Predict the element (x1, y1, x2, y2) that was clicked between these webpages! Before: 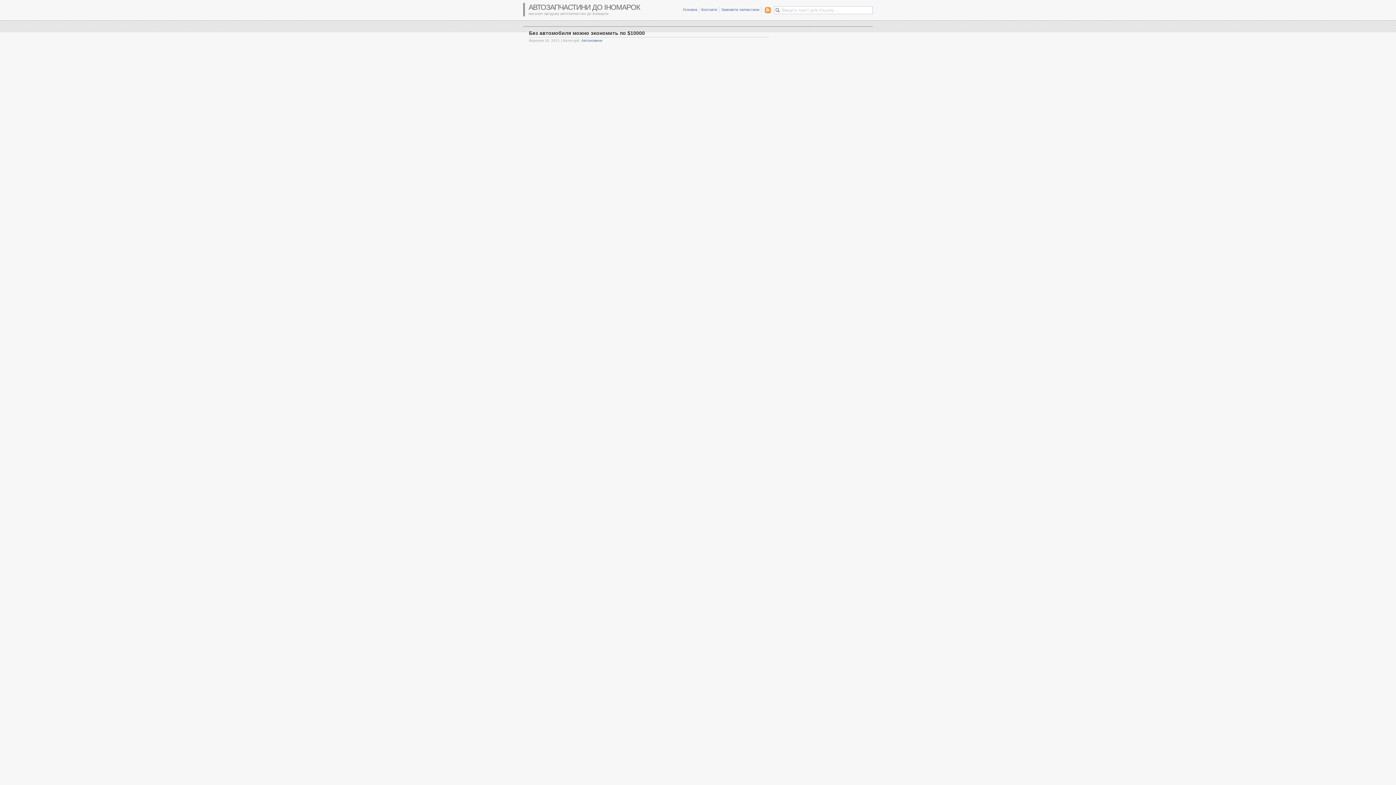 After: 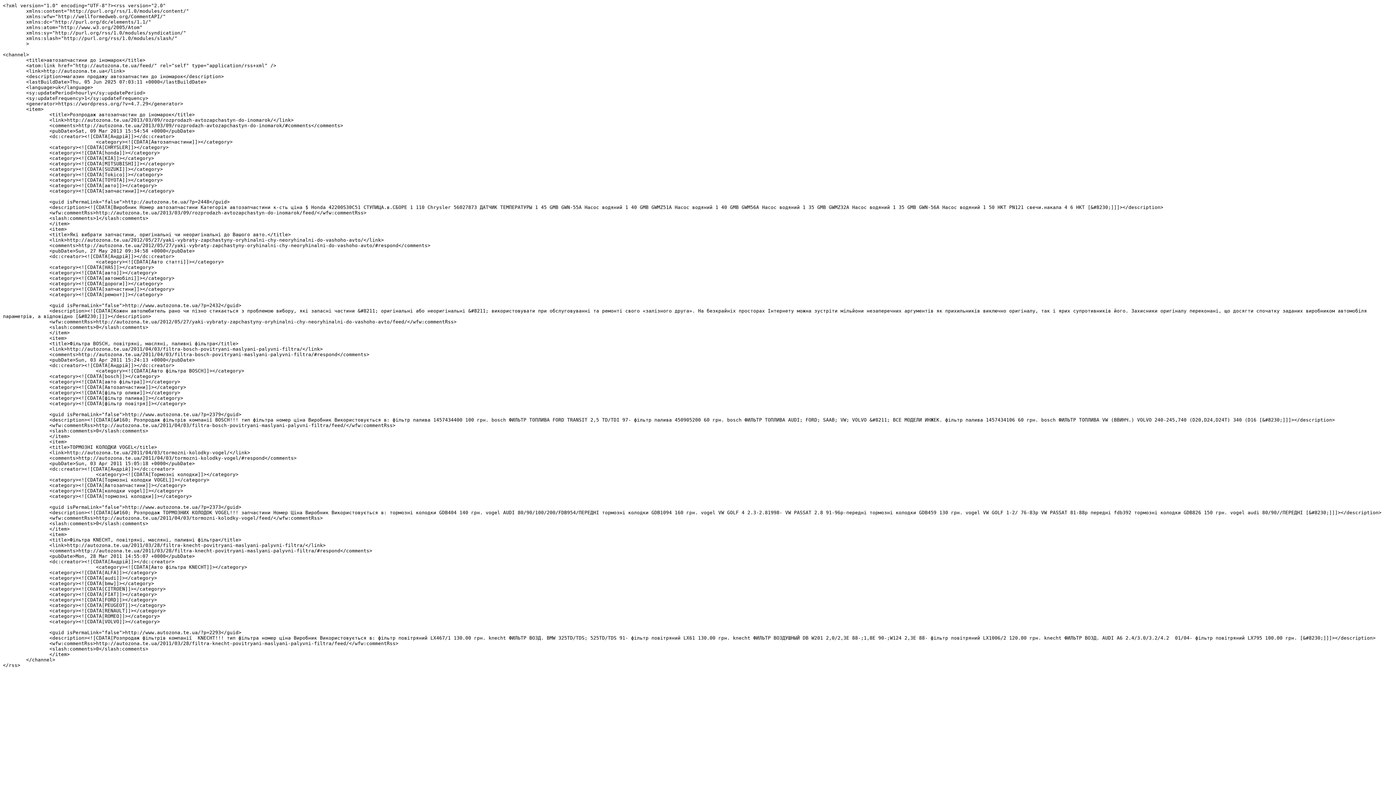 Action: bbox: (761, 6, 771, 13)